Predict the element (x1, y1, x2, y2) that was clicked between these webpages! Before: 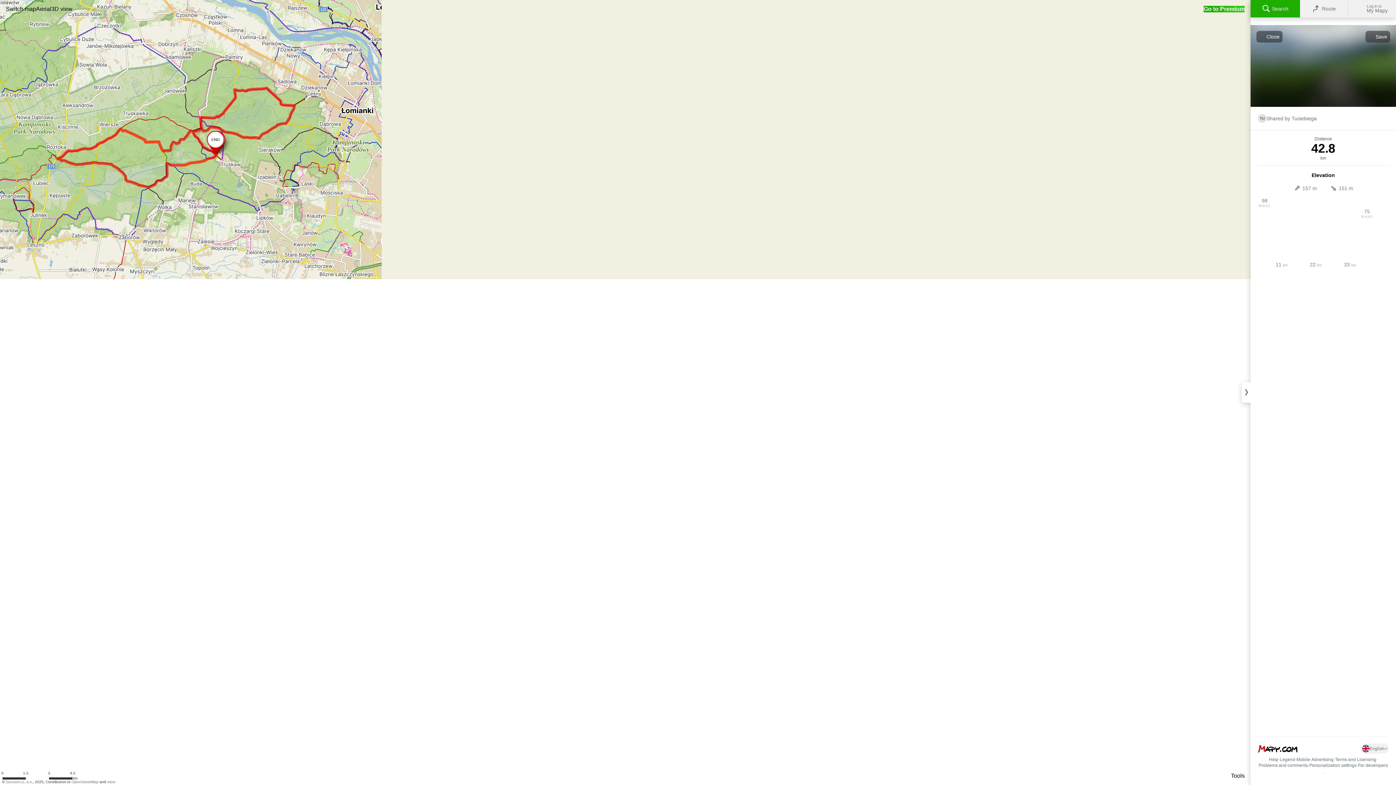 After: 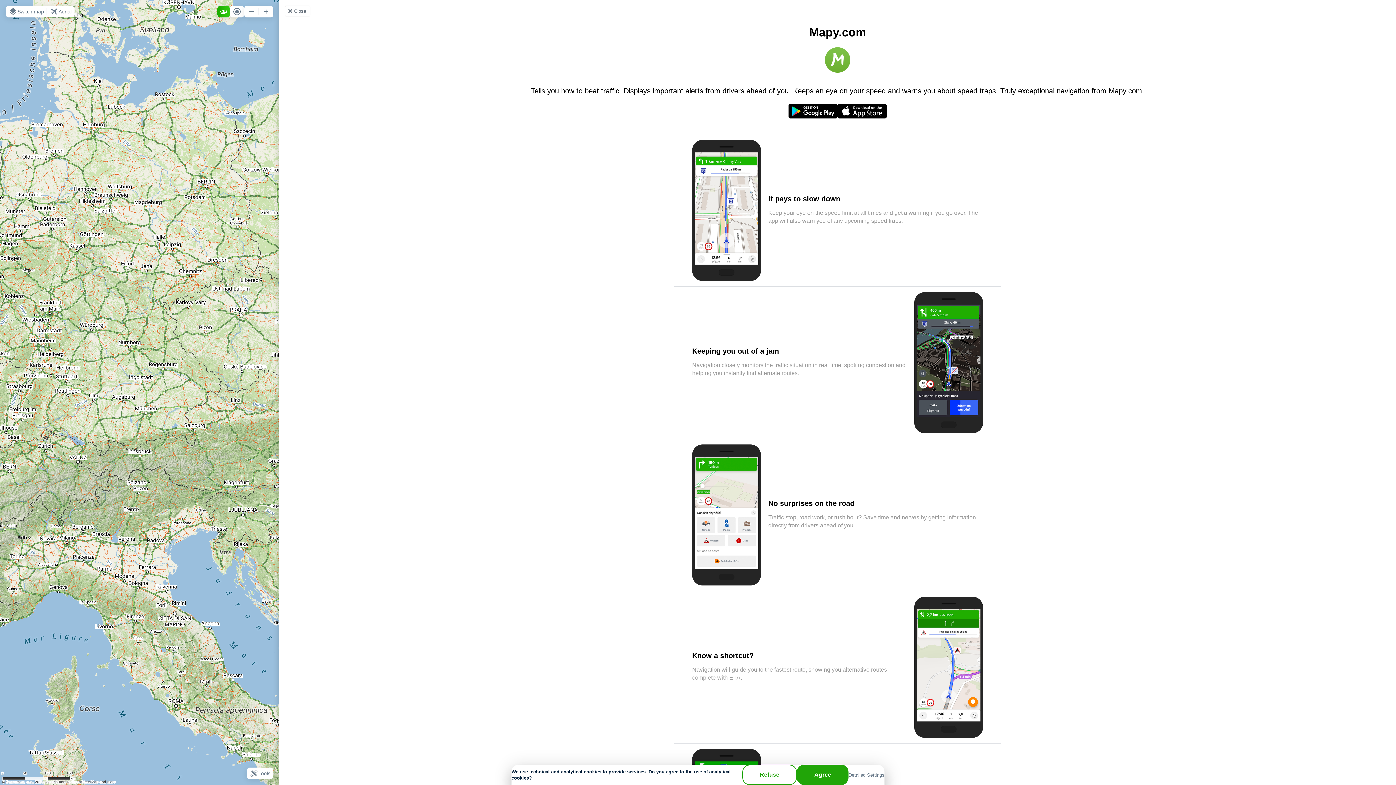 Action: label: Mobile bbox: (1296, 757, 1310, 762)